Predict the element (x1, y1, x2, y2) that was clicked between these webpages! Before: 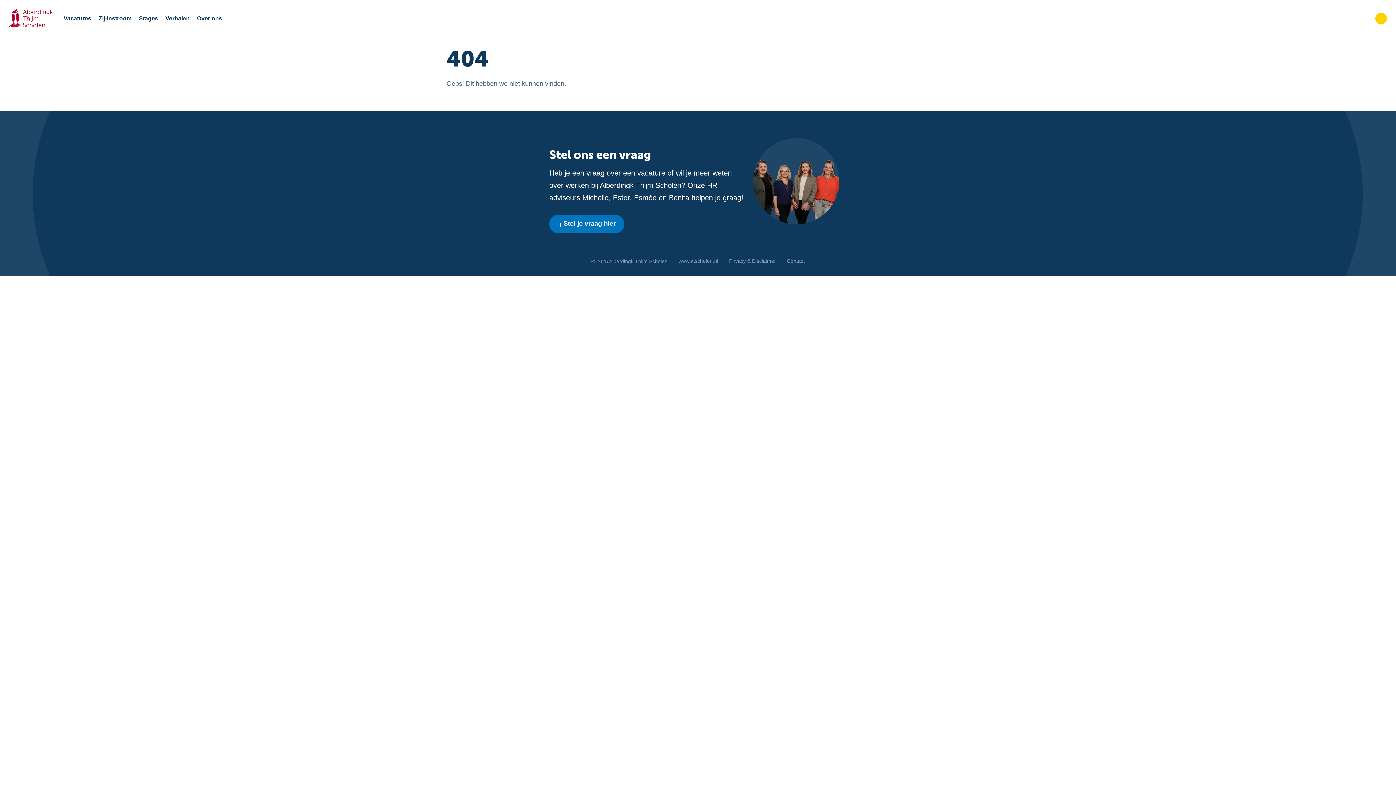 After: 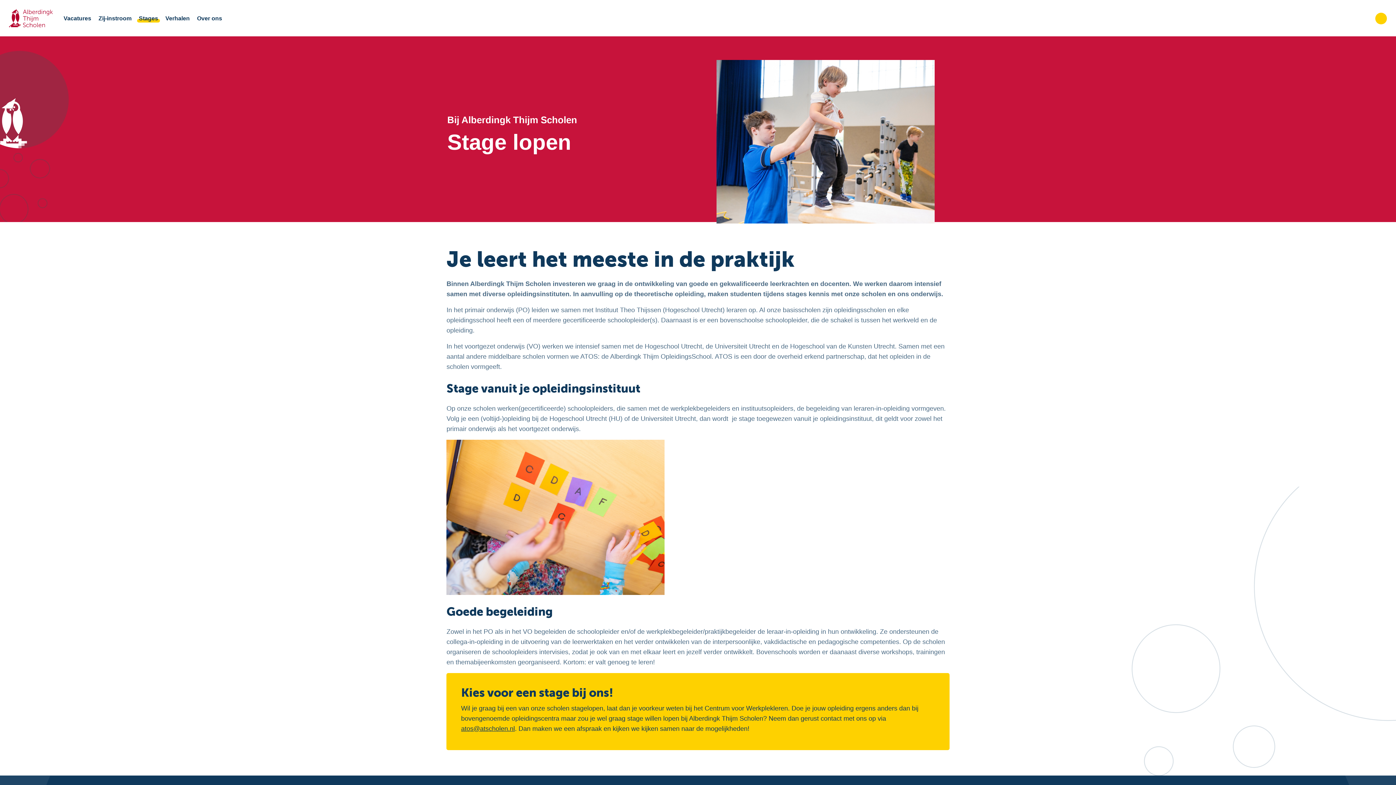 Action: bbox: (137, 11, 160, 24) label: Stages